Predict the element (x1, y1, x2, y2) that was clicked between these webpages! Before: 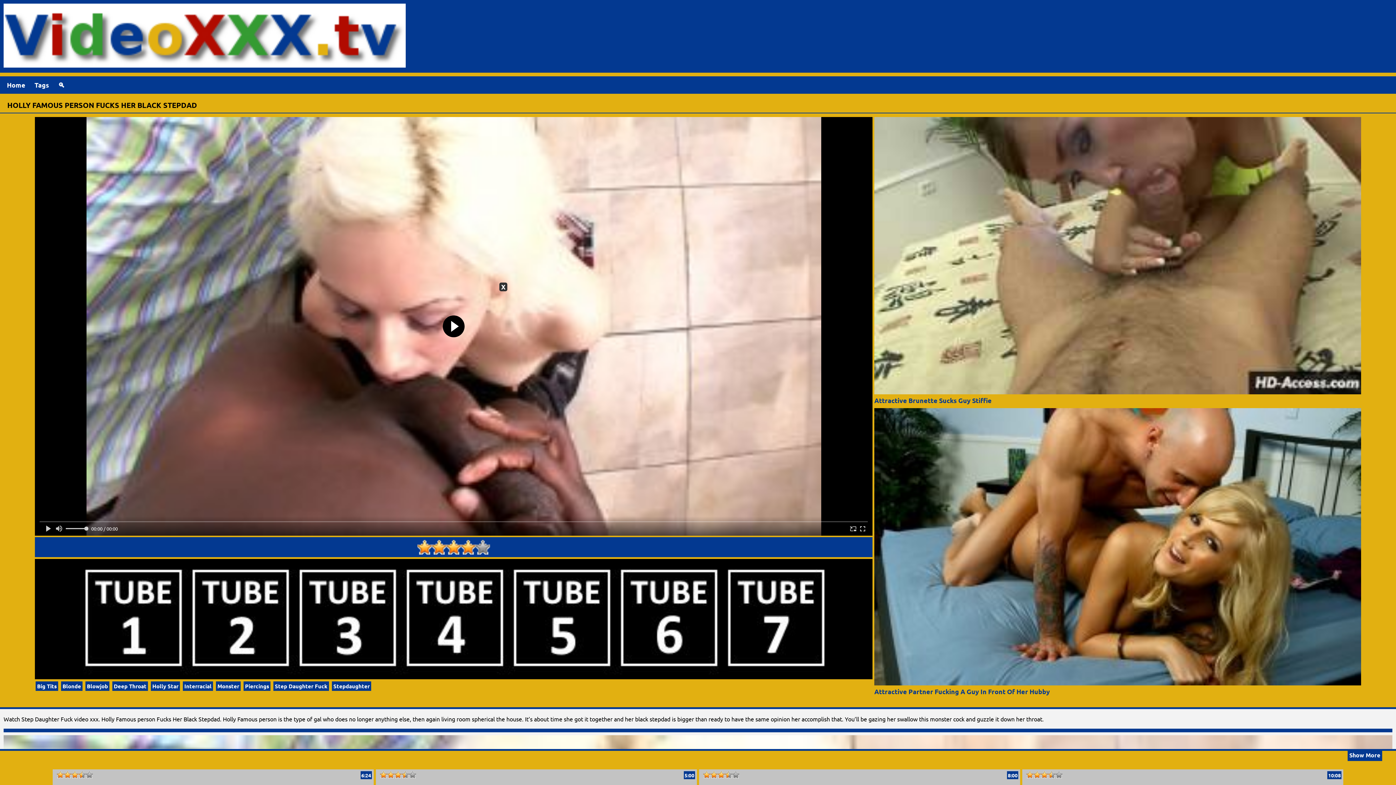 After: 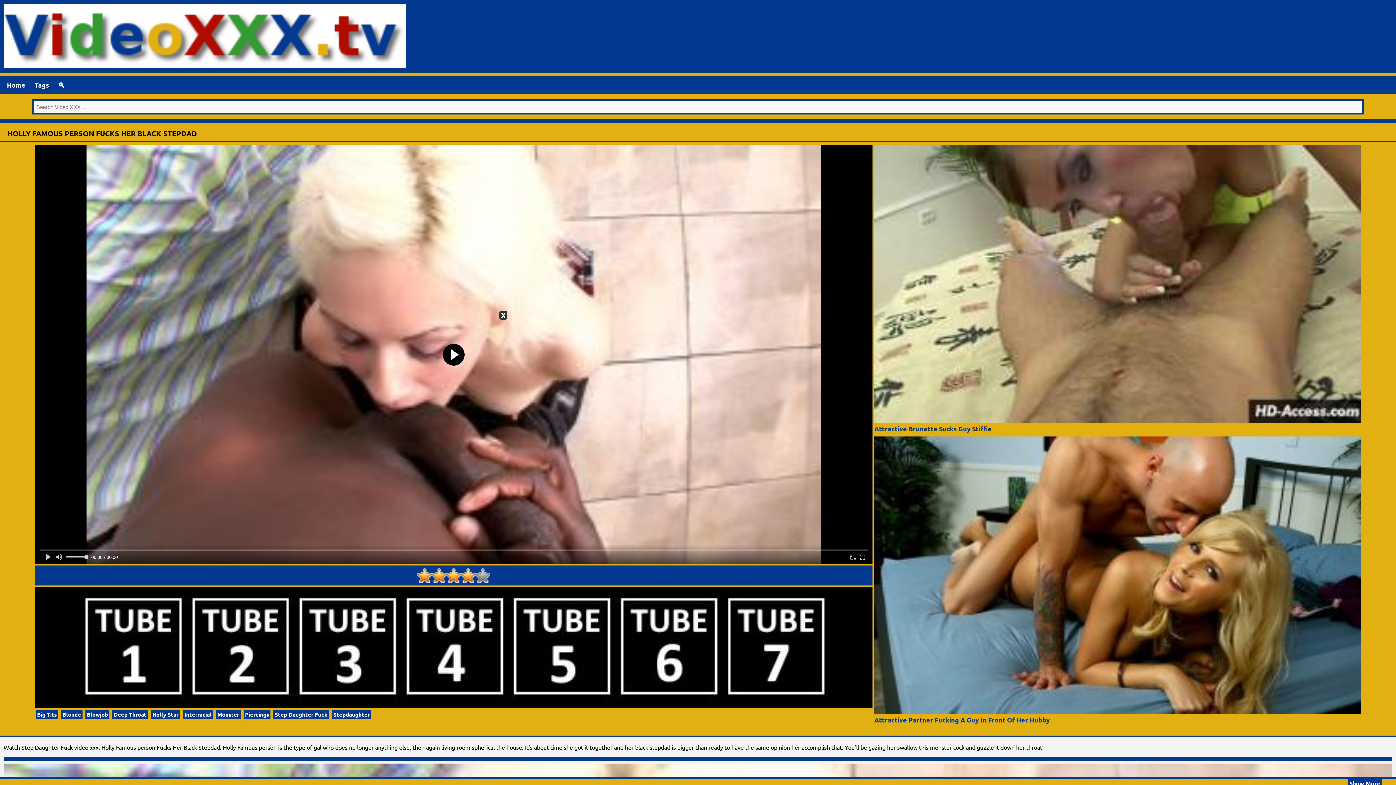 Action: label: 🔍 bbox: (56, 80, 66, 90)